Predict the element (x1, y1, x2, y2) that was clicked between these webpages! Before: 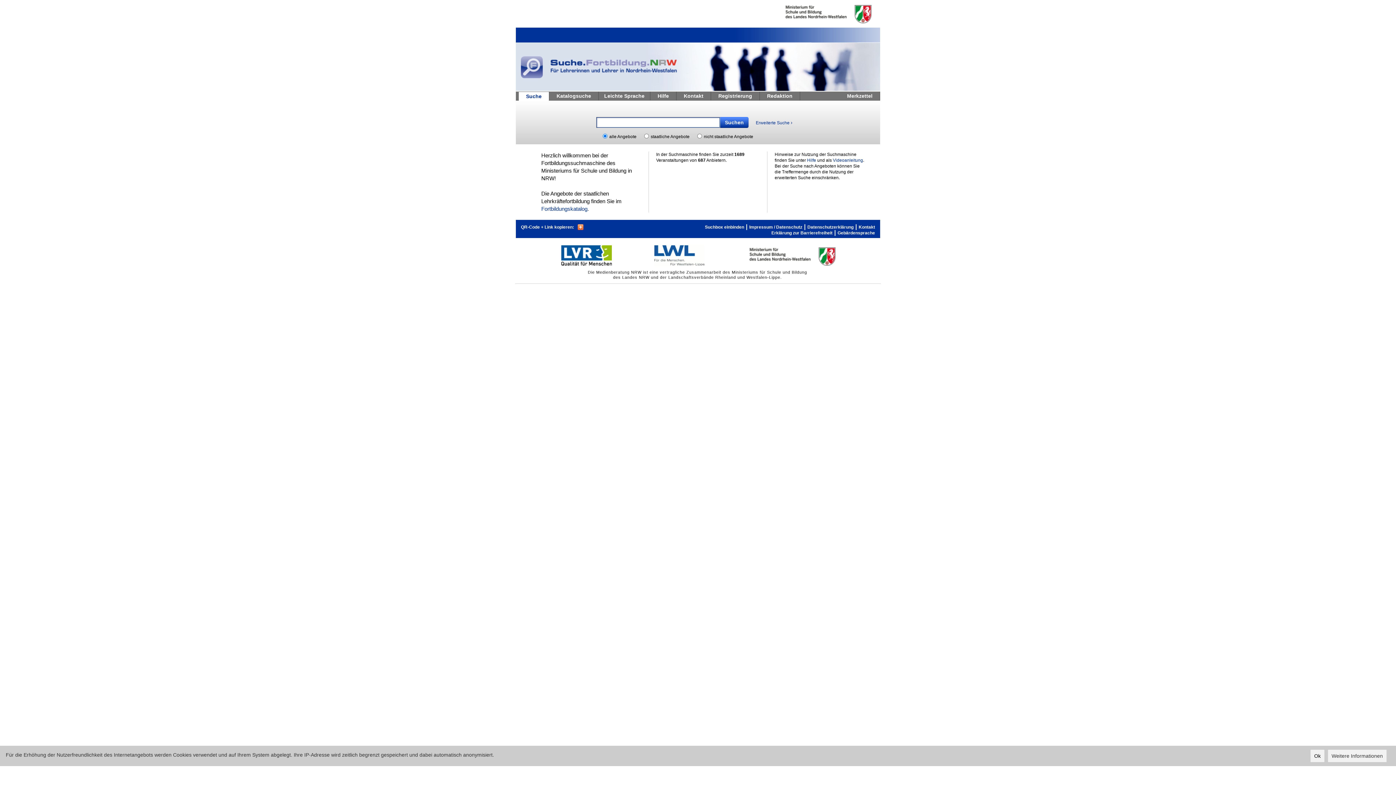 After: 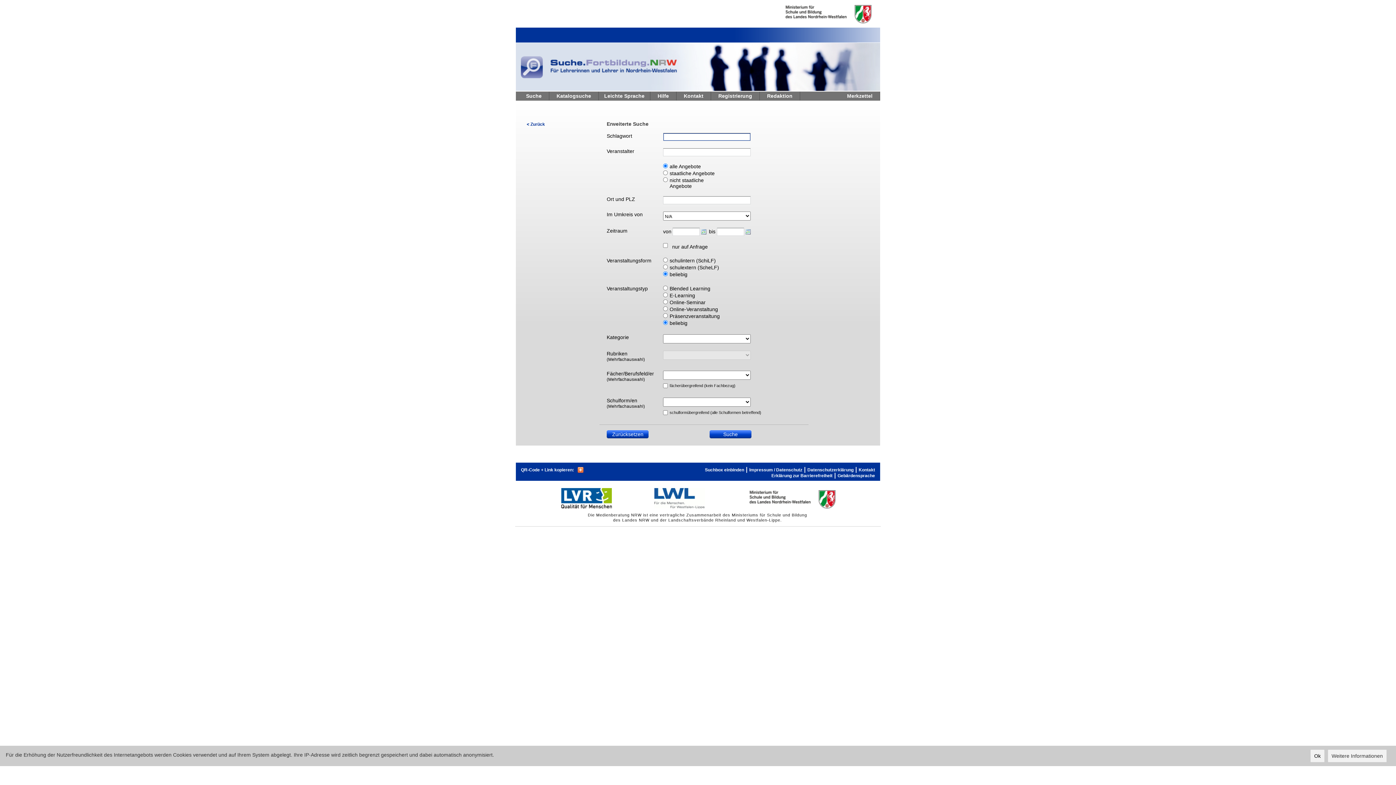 Action: bbox: (748, 117, 792, 128) label: Erweiterte Suche ›